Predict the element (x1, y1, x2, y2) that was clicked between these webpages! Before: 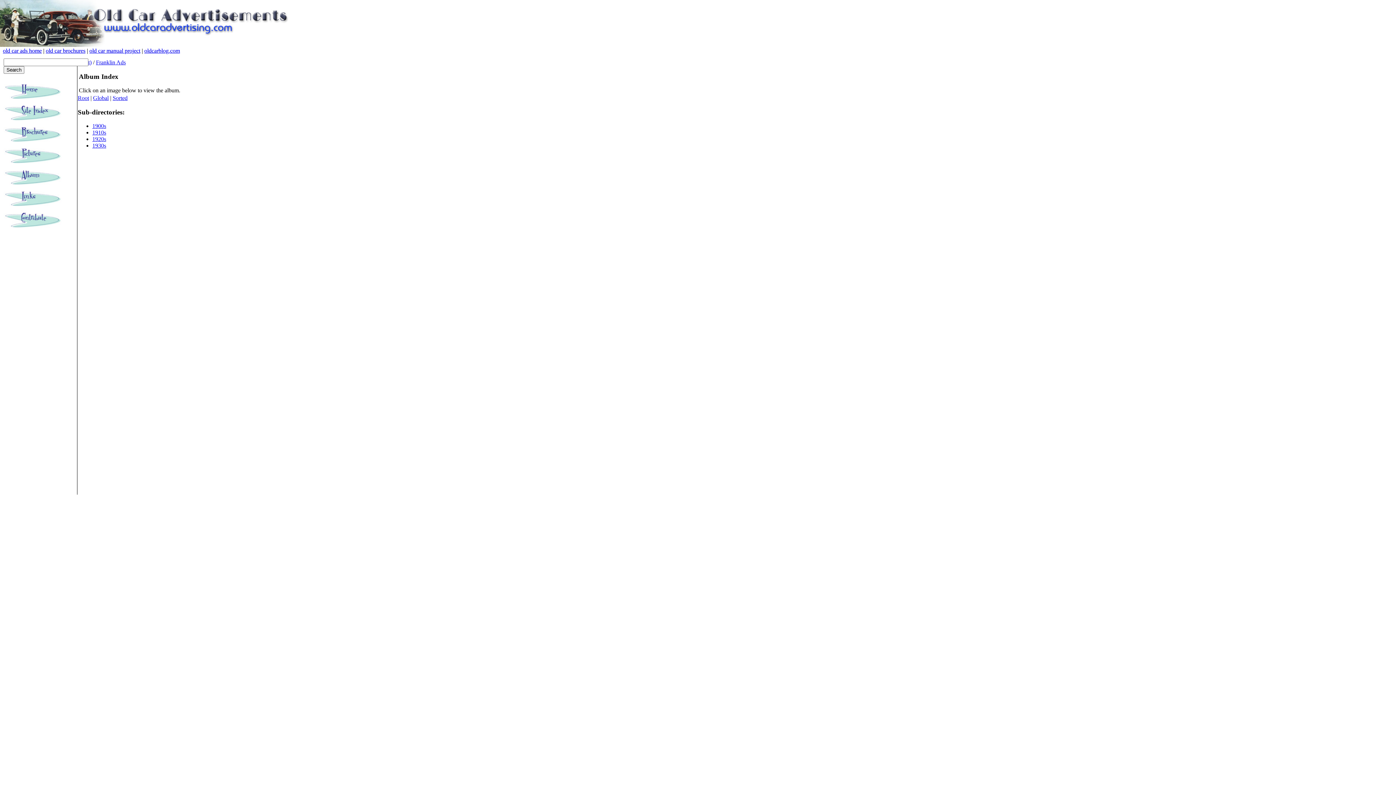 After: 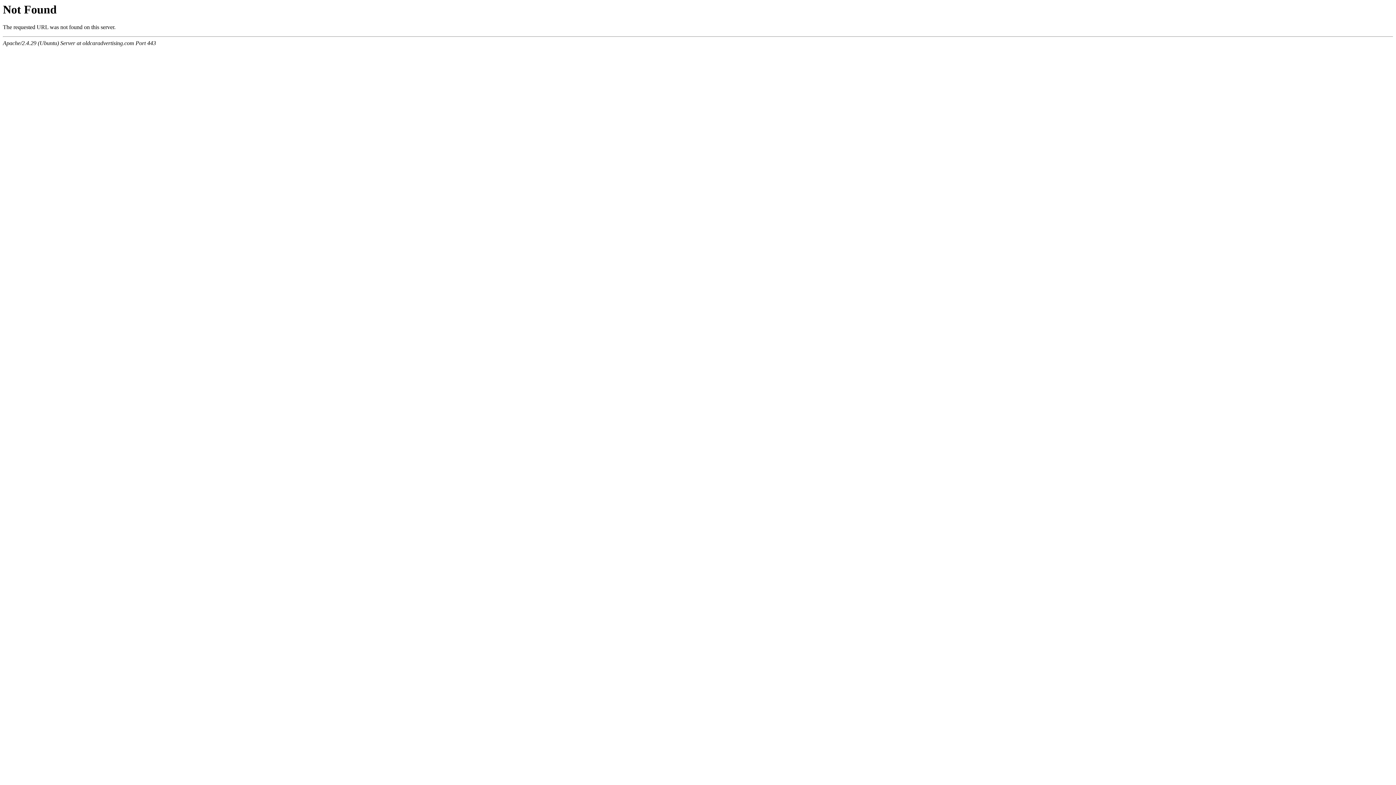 Action: bbox: (93, 94, 108, 101) label: Global